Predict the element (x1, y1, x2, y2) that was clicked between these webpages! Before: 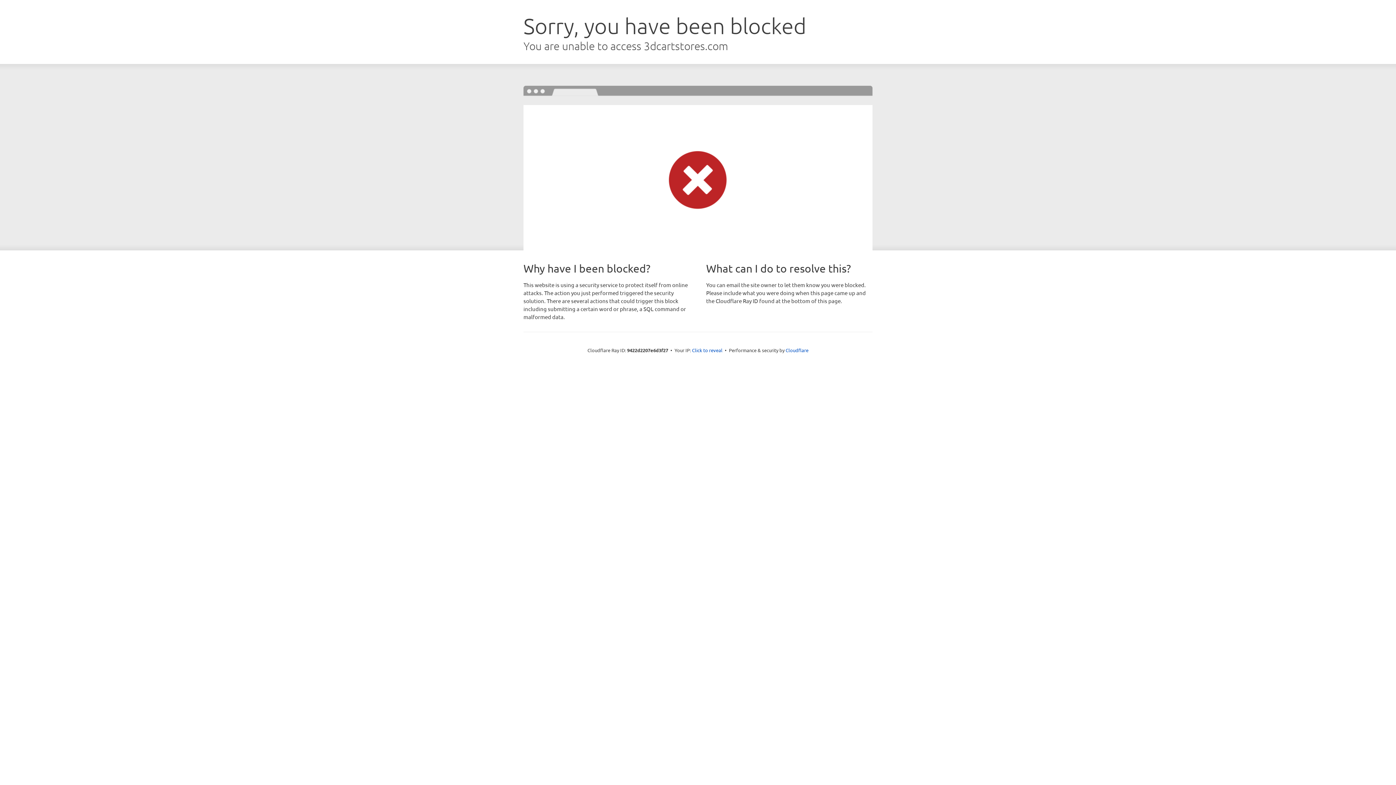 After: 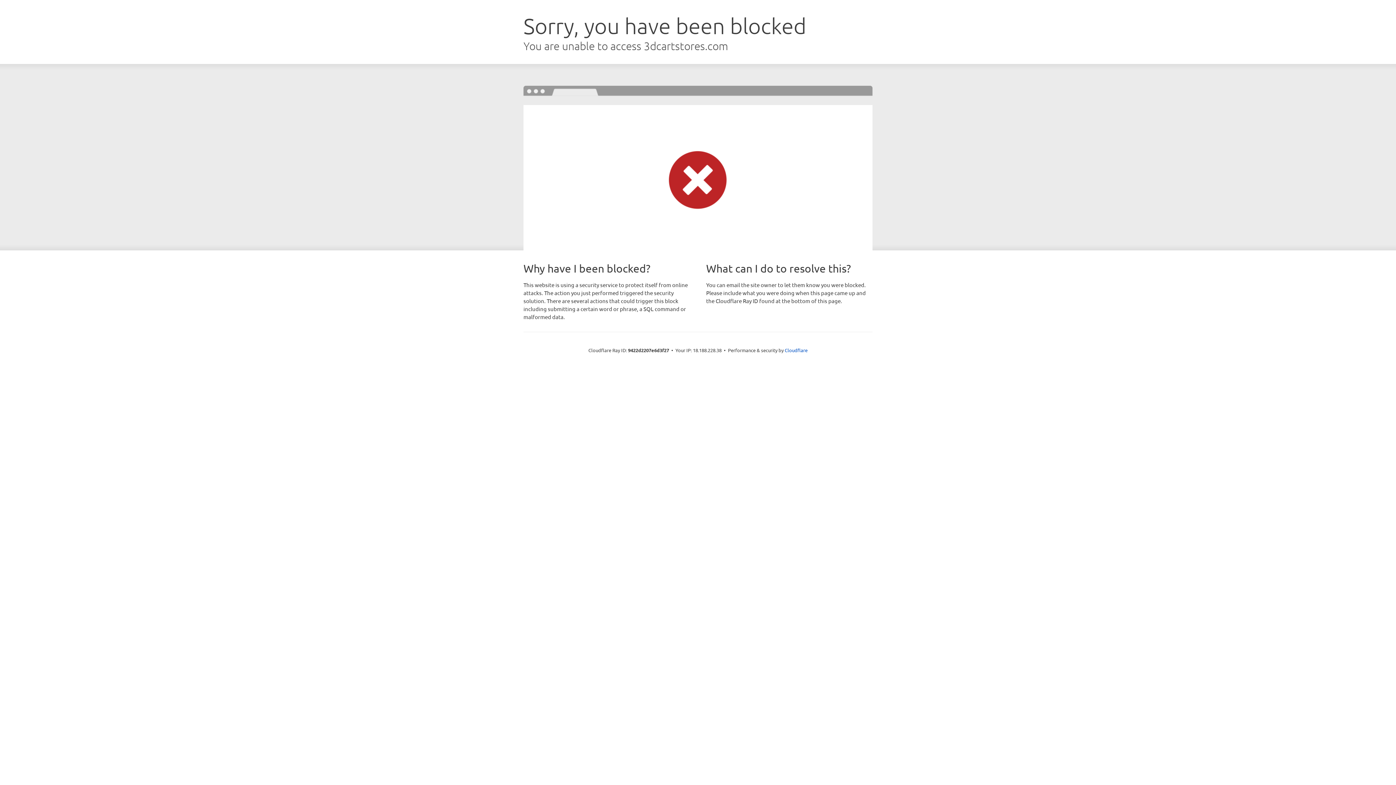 Action: bbox: (692, 346, 722, 353) label: Click to reveal